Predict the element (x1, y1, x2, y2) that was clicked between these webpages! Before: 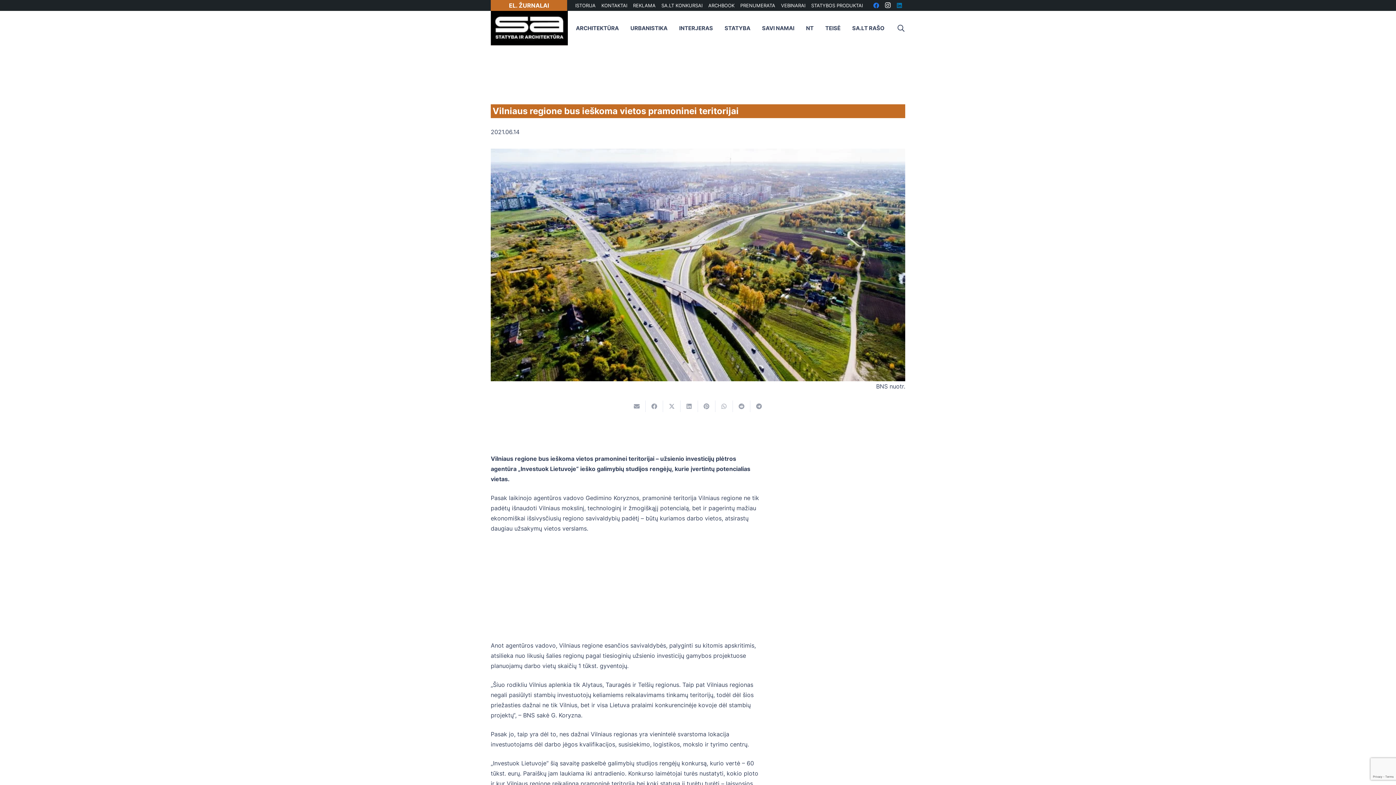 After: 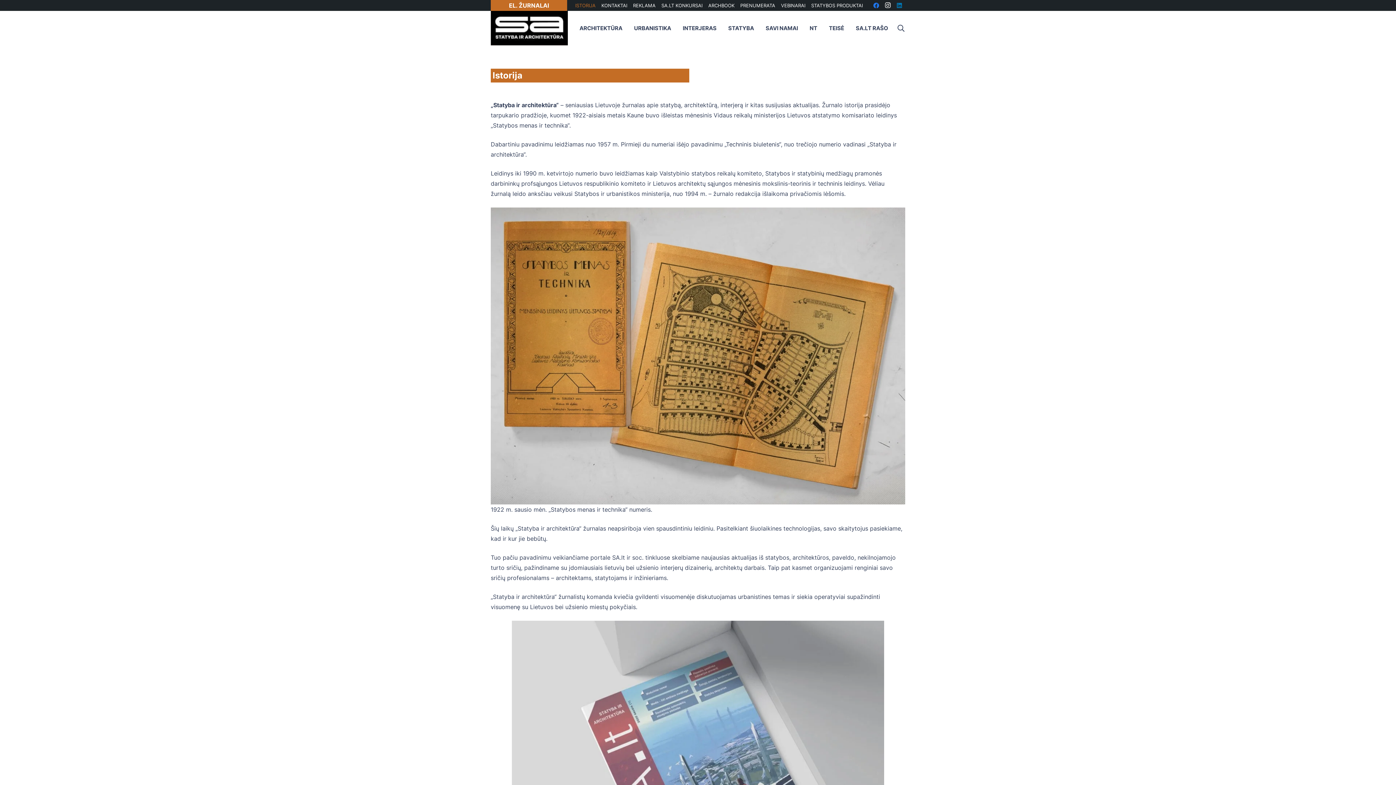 Action: bbox: (572, 0, 598, 10) label: ISTORIJA